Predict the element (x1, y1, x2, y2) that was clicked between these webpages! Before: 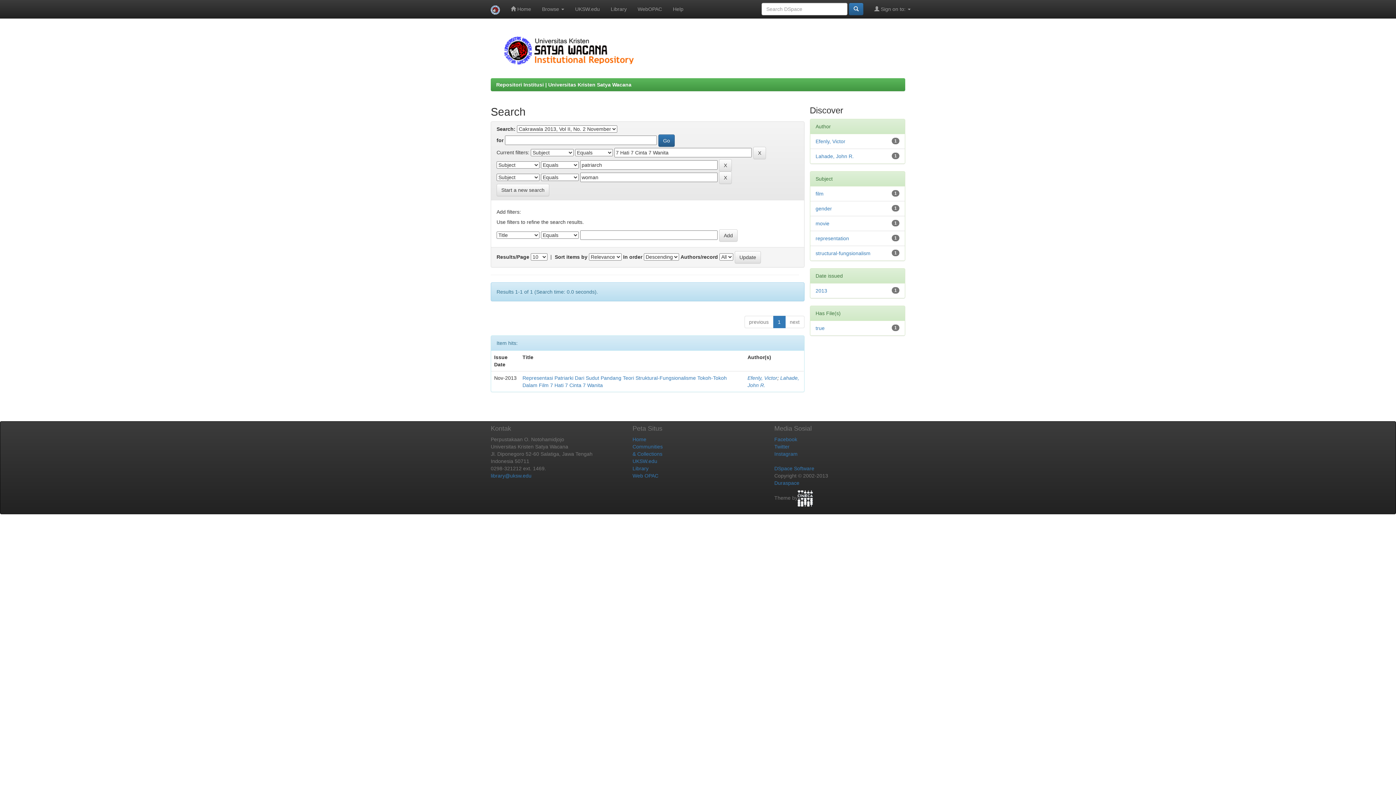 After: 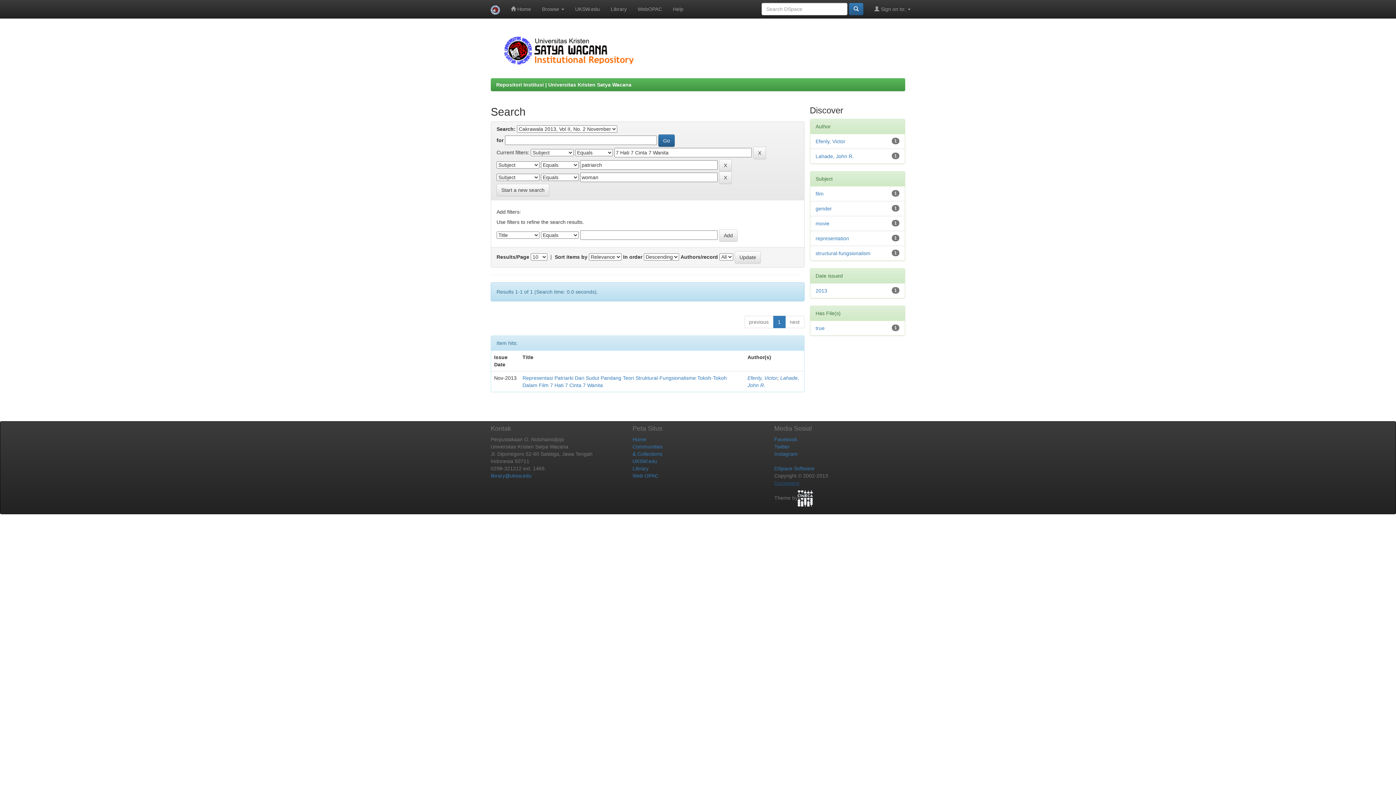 Action: label: Duraspace bbox: (774, 480, 799, 486)